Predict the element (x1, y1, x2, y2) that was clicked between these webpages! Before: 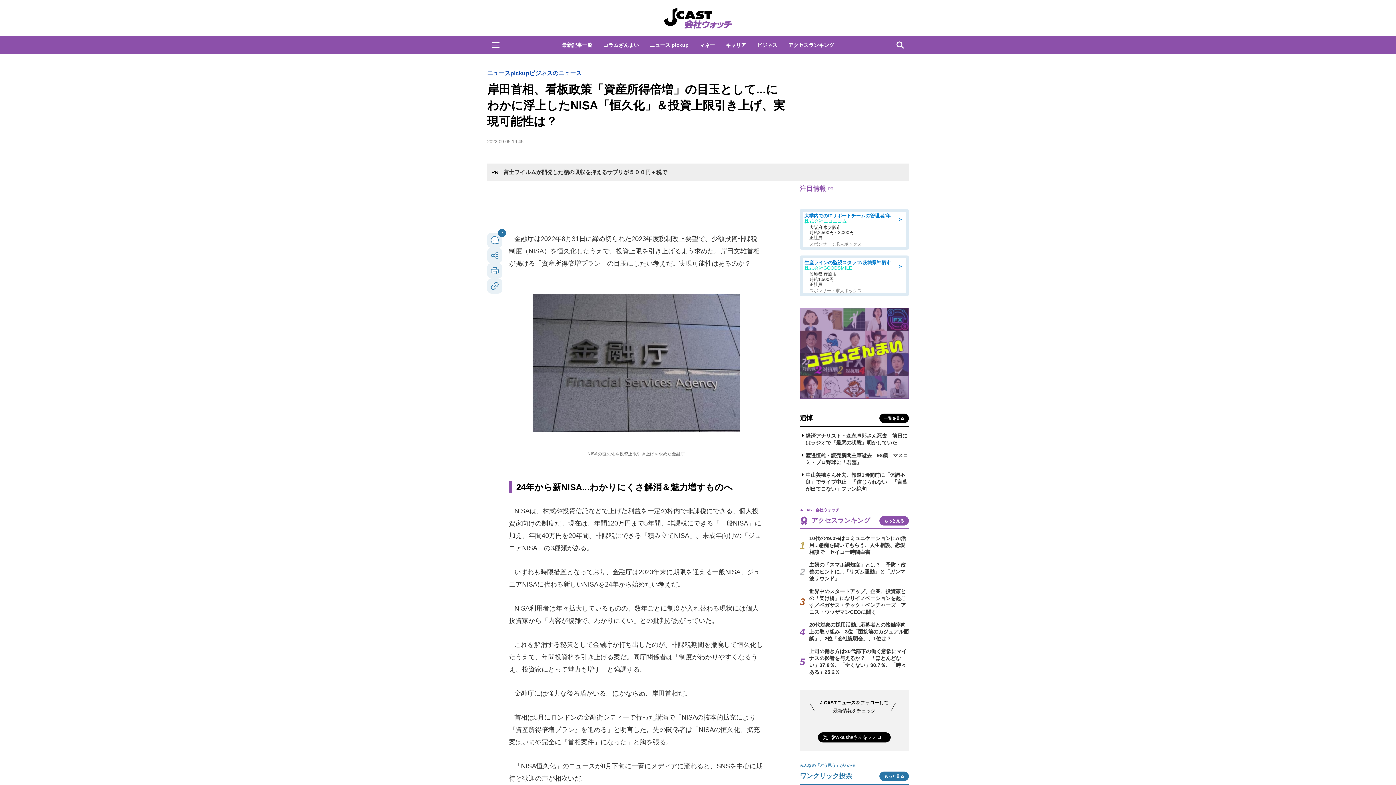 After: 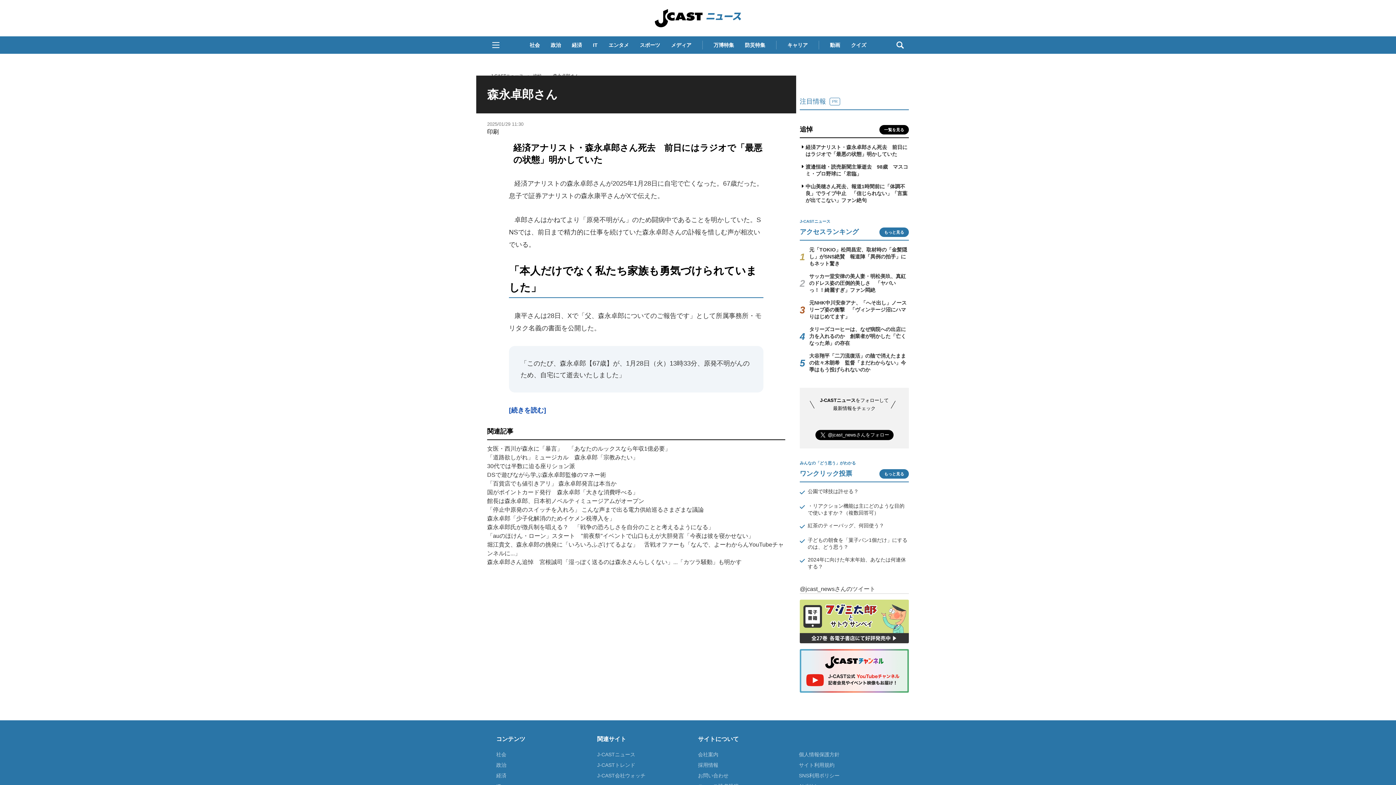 Action: label: 経済アナリスト・森永卓郎さん死去　前日にはラジオで「最悪の状態」明かしていた bbox: (805, 432, 909, 446)